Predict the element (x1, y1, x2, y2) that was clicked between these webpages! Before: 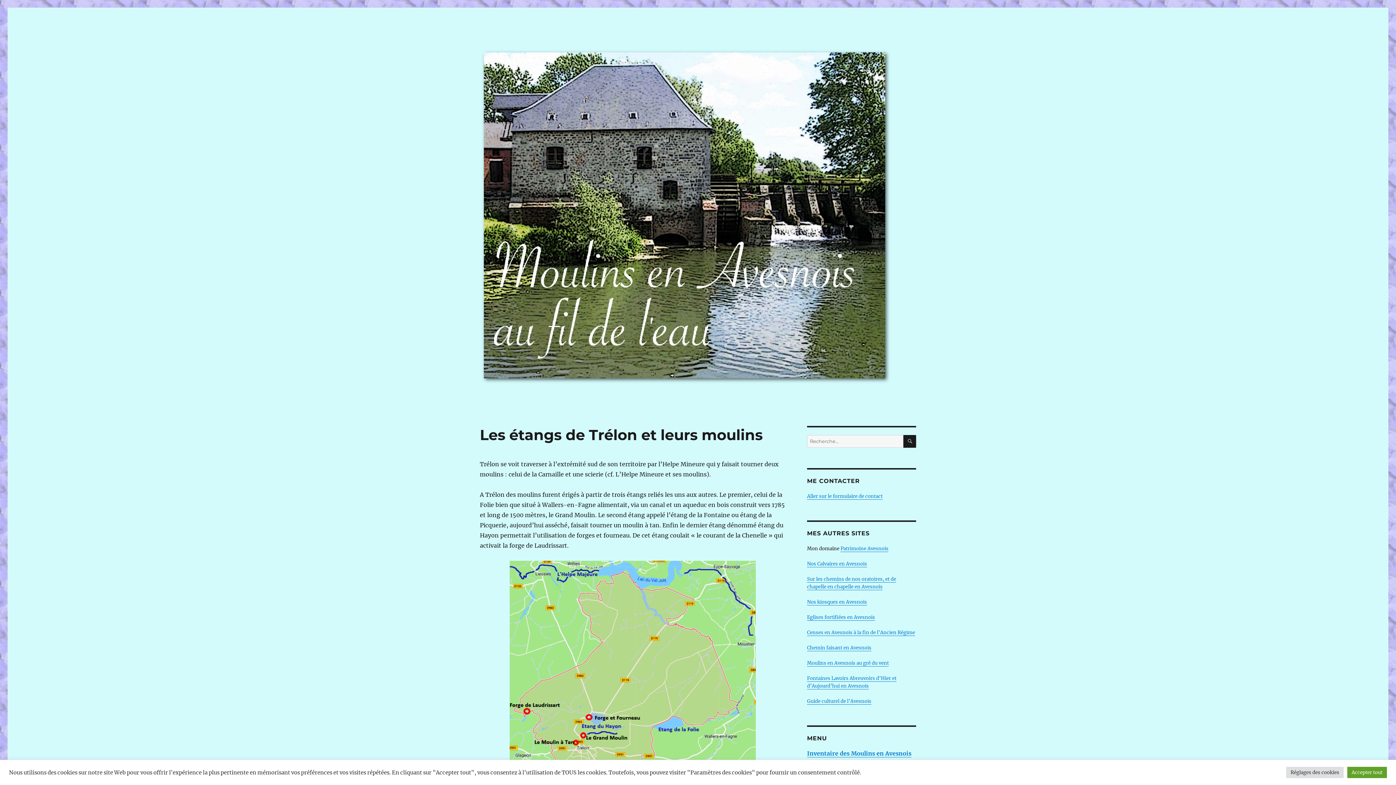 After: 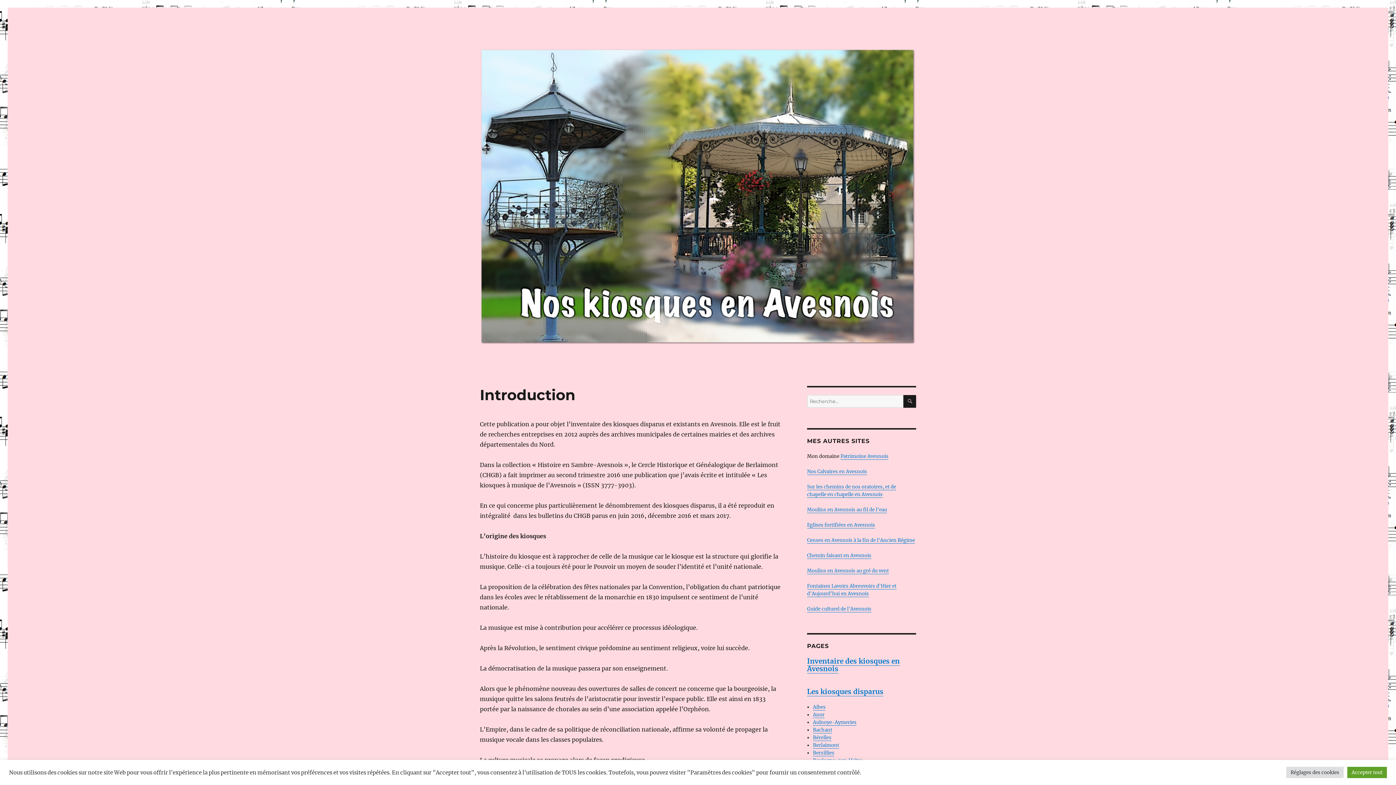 Action: label: Nos kiosques en Avesnois bbox: (807, 599, 867, 605)